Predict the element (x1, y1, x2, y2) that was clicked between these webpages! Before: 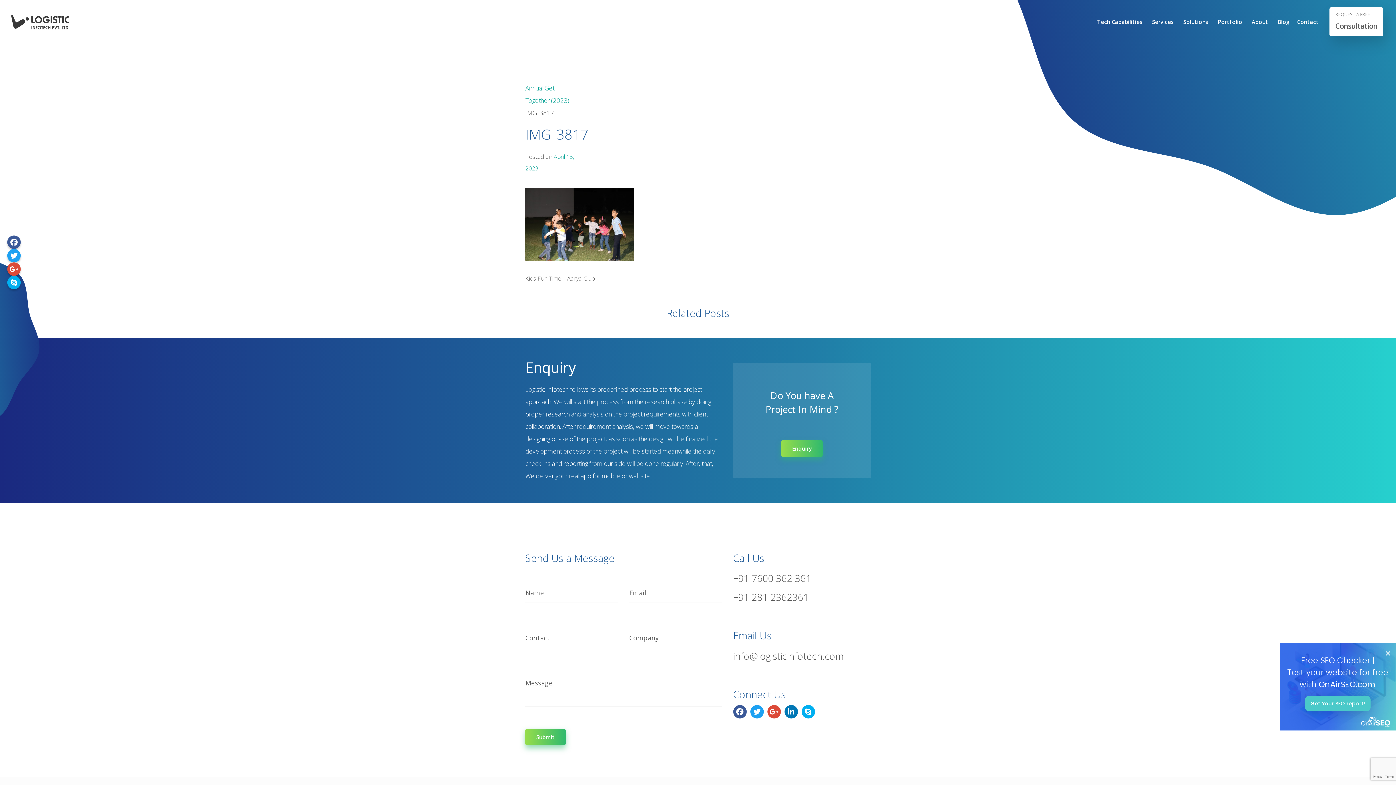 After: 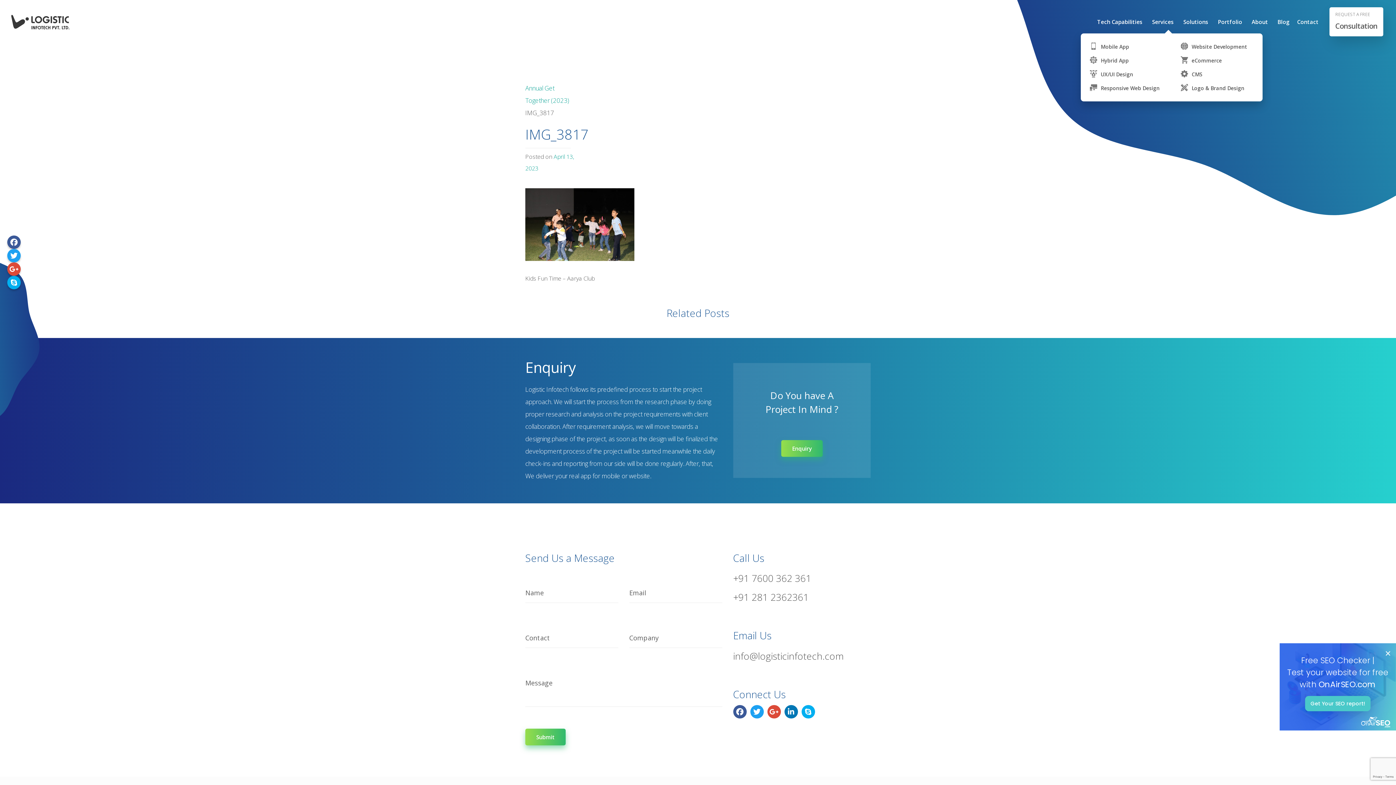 Action: label: Services bbox: (1148, 14, 1180, 29)